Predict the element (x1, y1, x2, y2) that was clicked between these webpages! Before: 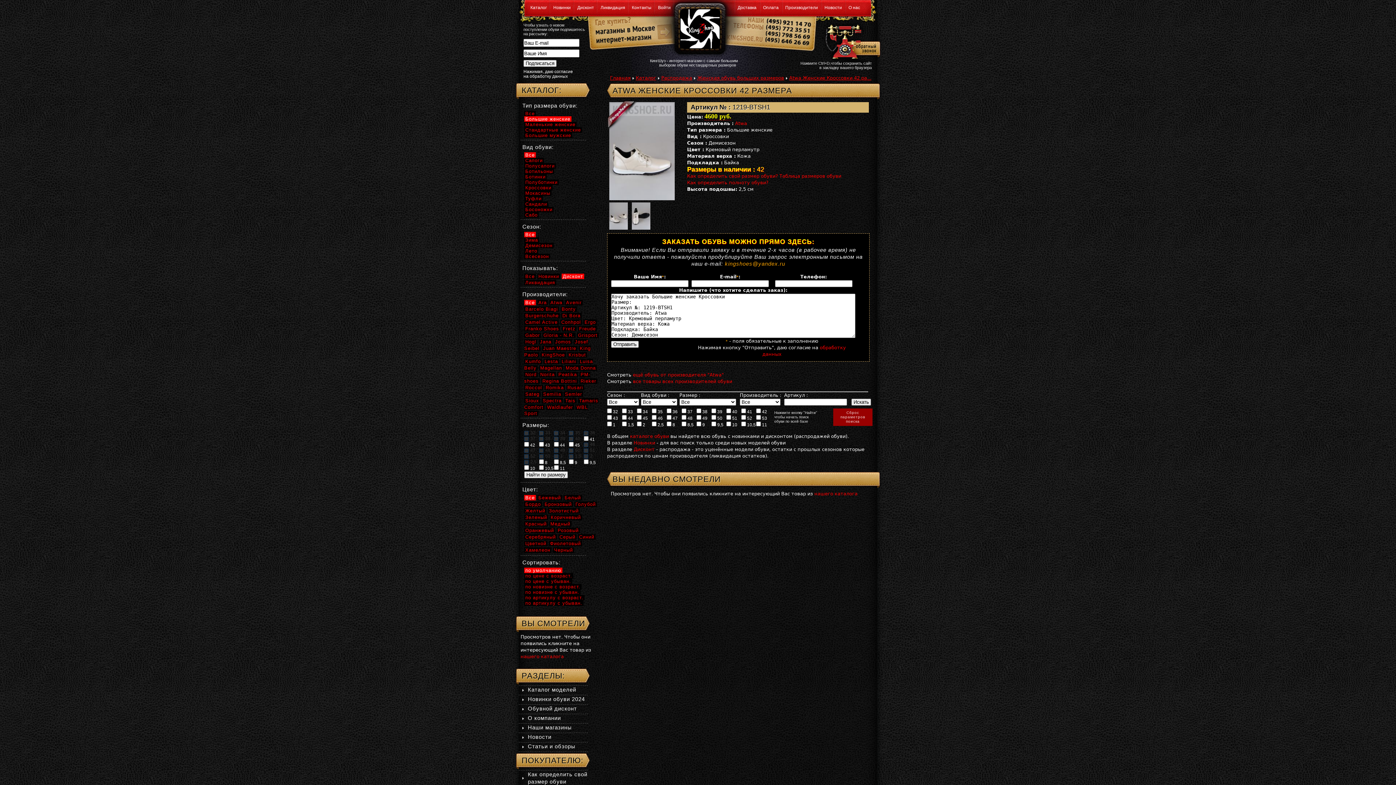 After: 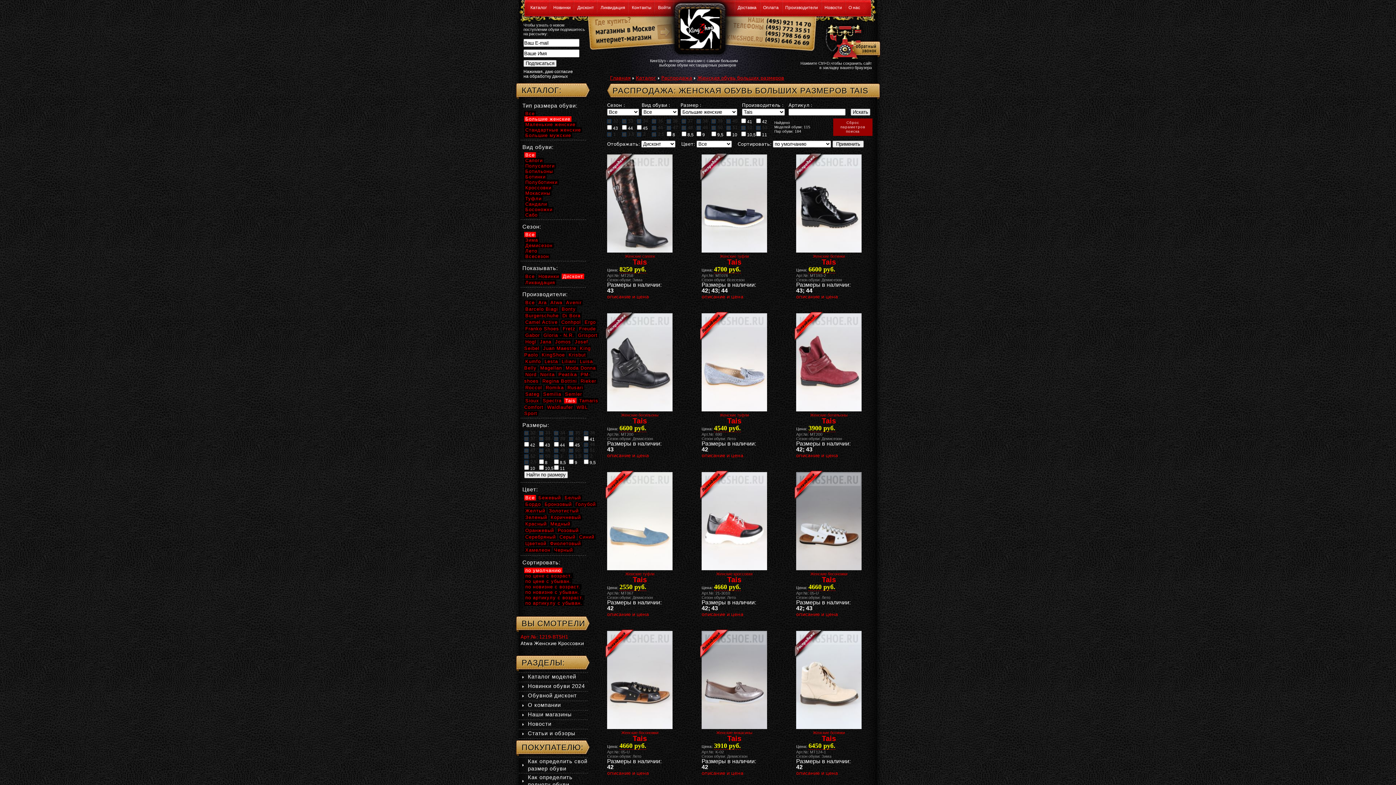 Action: bbox: (564, 398, 576, 403) label: Tais